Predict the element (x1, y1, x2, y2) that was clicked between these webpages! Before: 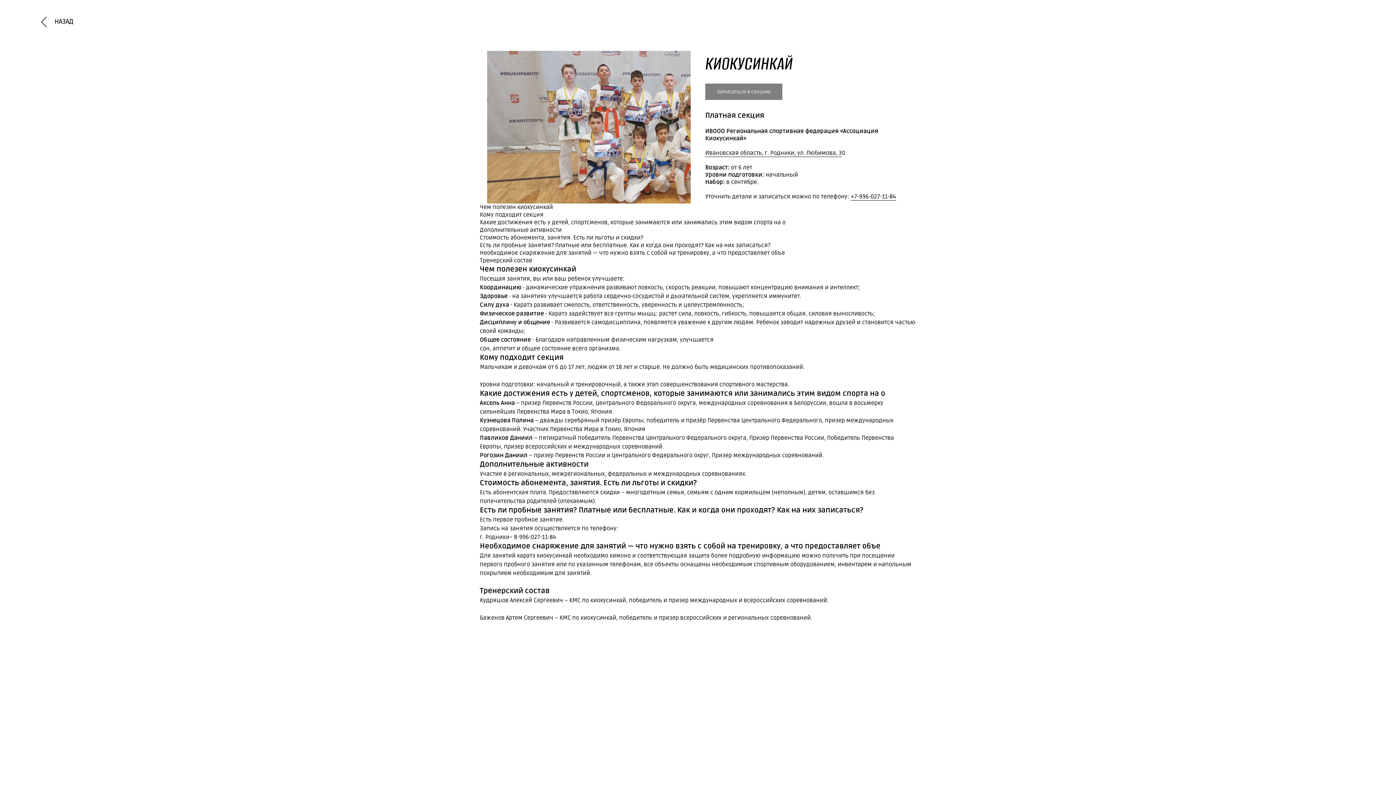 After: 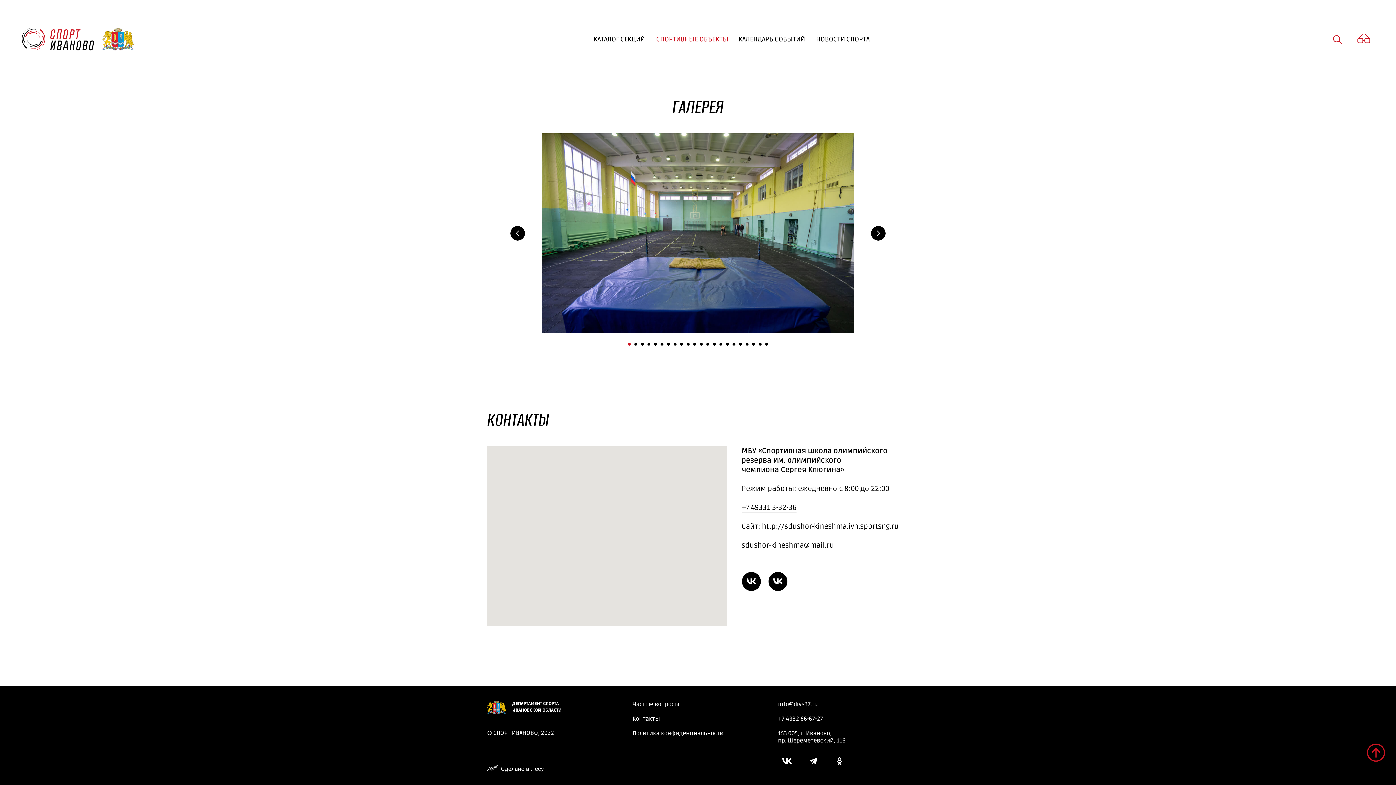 Action: bbox: (705, 149, 842, 157) label: Ивановская область, г. Родники, ул. Любимова, 3